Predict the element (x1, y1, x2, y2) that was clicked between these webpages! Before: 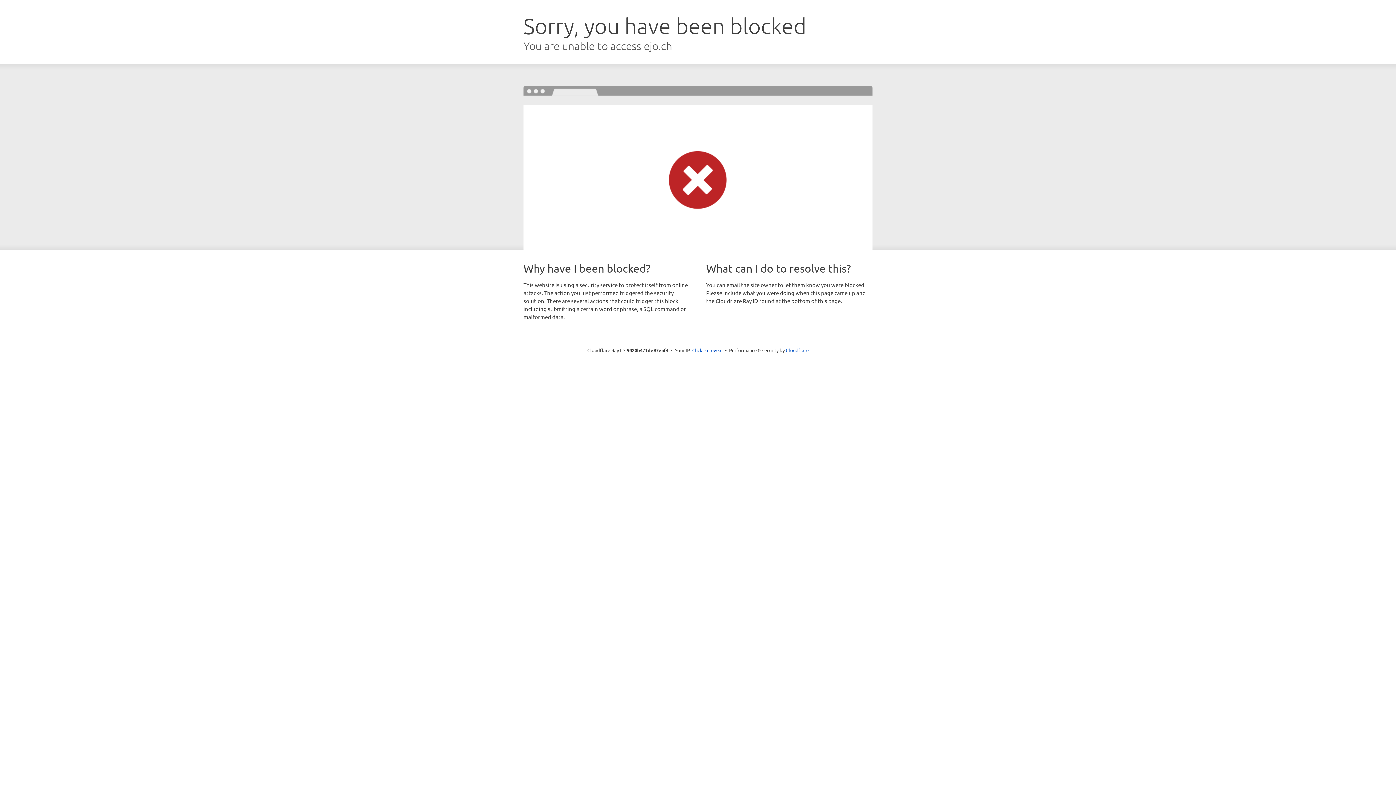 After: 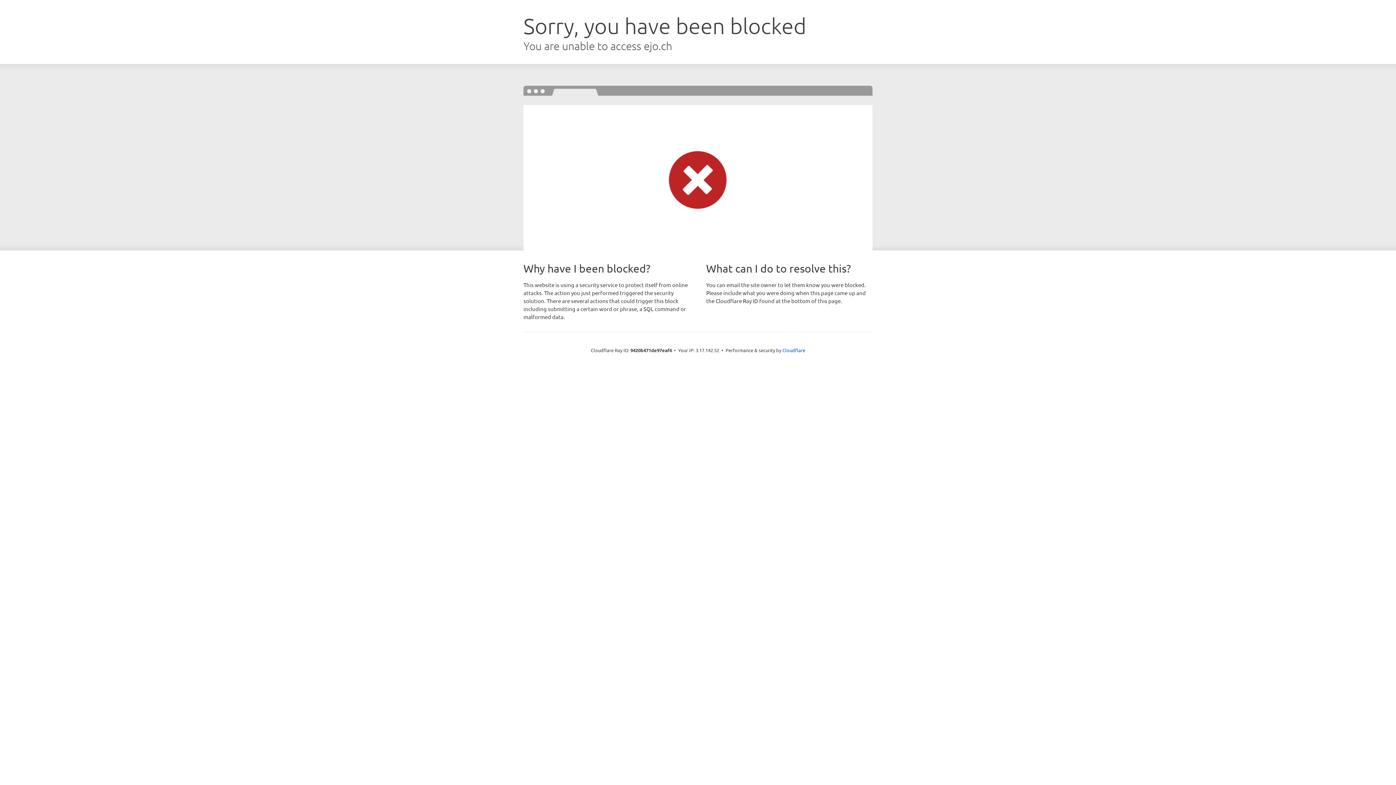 Action: label: Click to reveal bbox: (692, 346, 722, 353)